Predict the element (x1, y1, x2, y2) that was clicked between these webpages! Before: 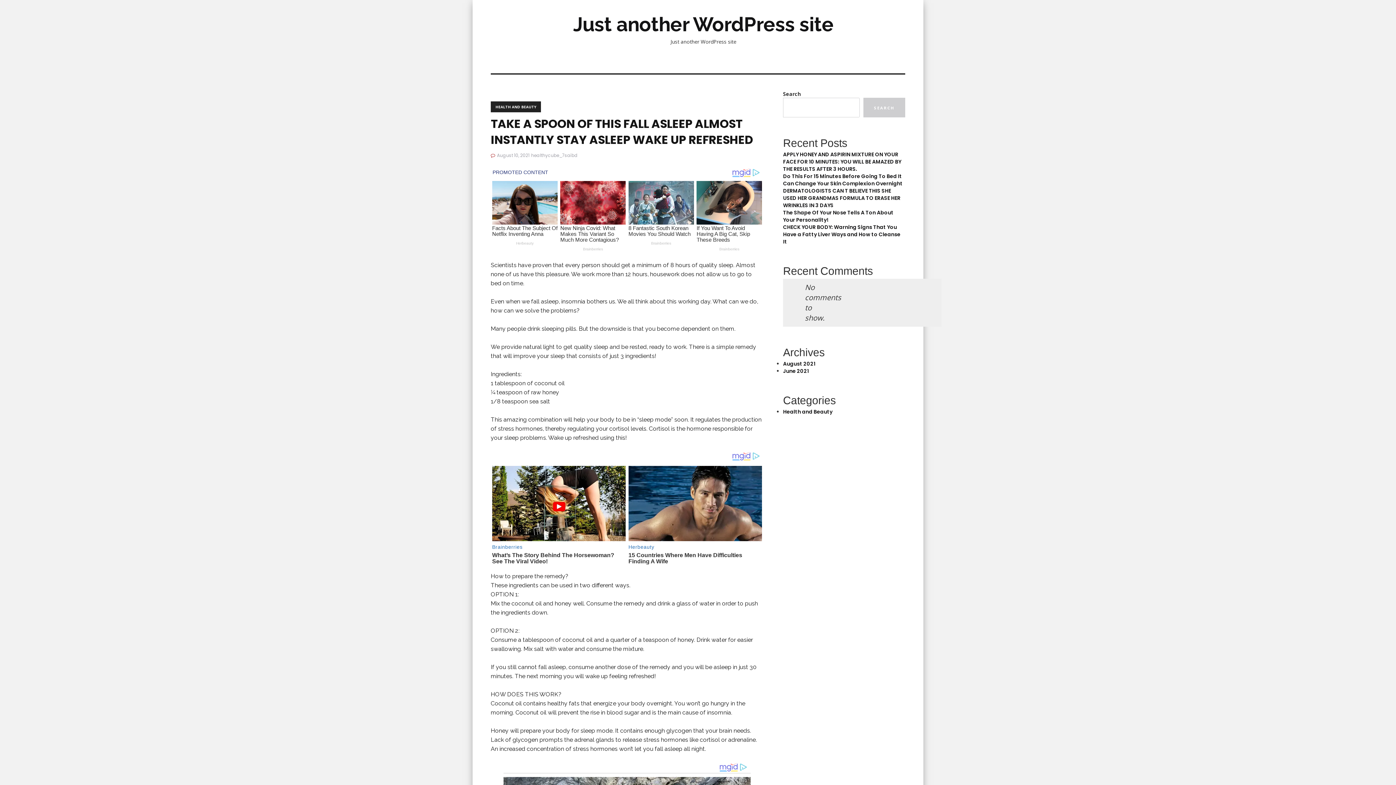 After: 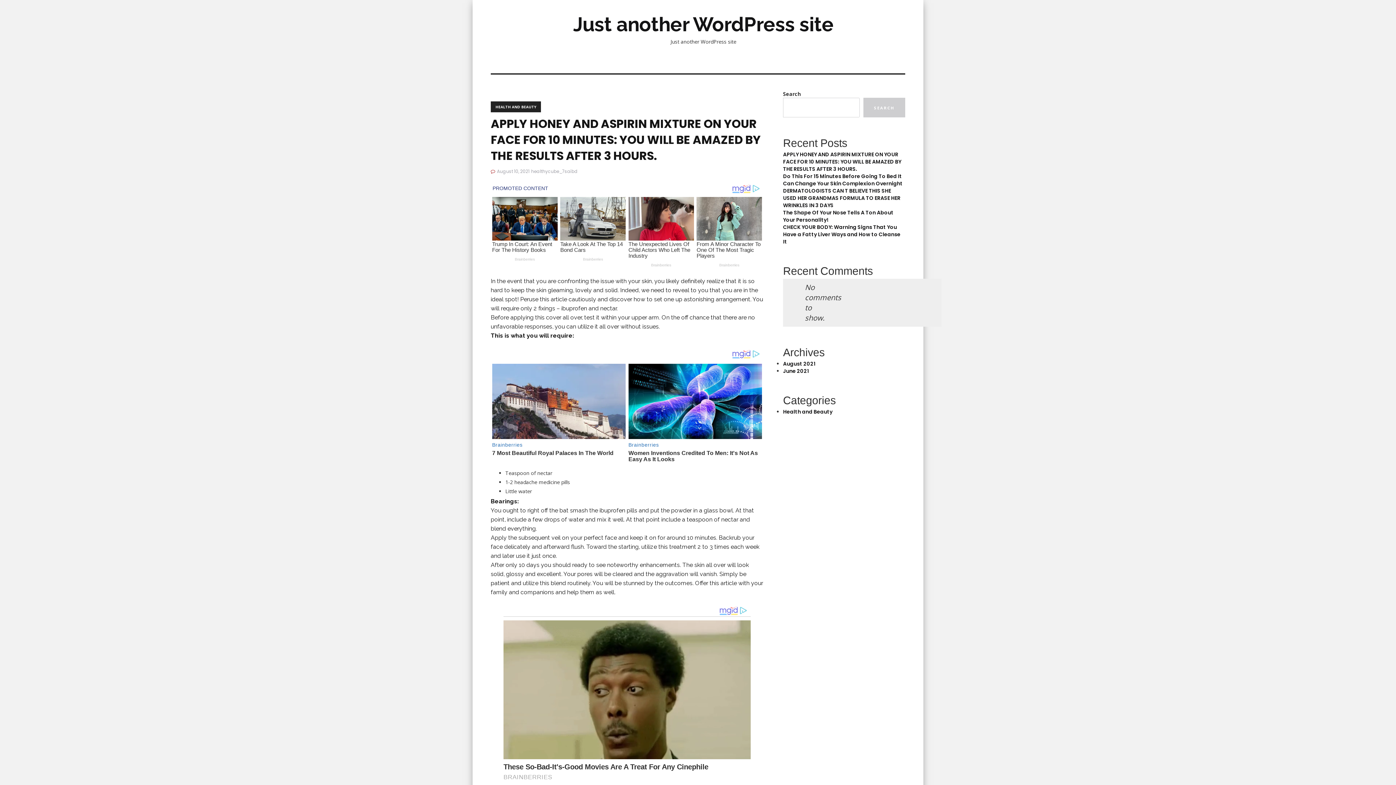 Action: bbox: (783, 150, 901, 172) label: APPLY HONEY AND ASPIRIN MIXTURE ON YOUR FACE FOR 10 MINUTES: YOU WILL BE AMAZED BY THE RESULTS AFTER 3 HOURS.